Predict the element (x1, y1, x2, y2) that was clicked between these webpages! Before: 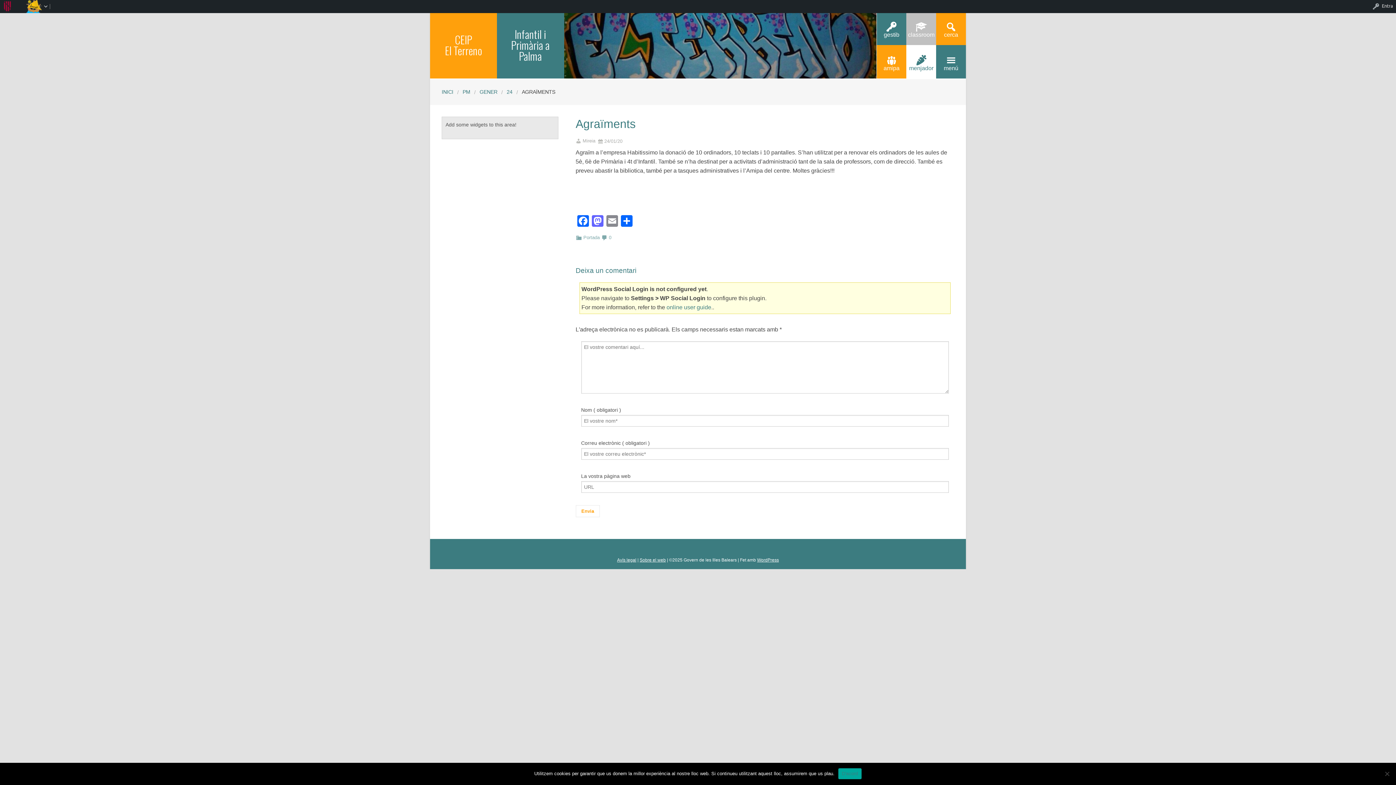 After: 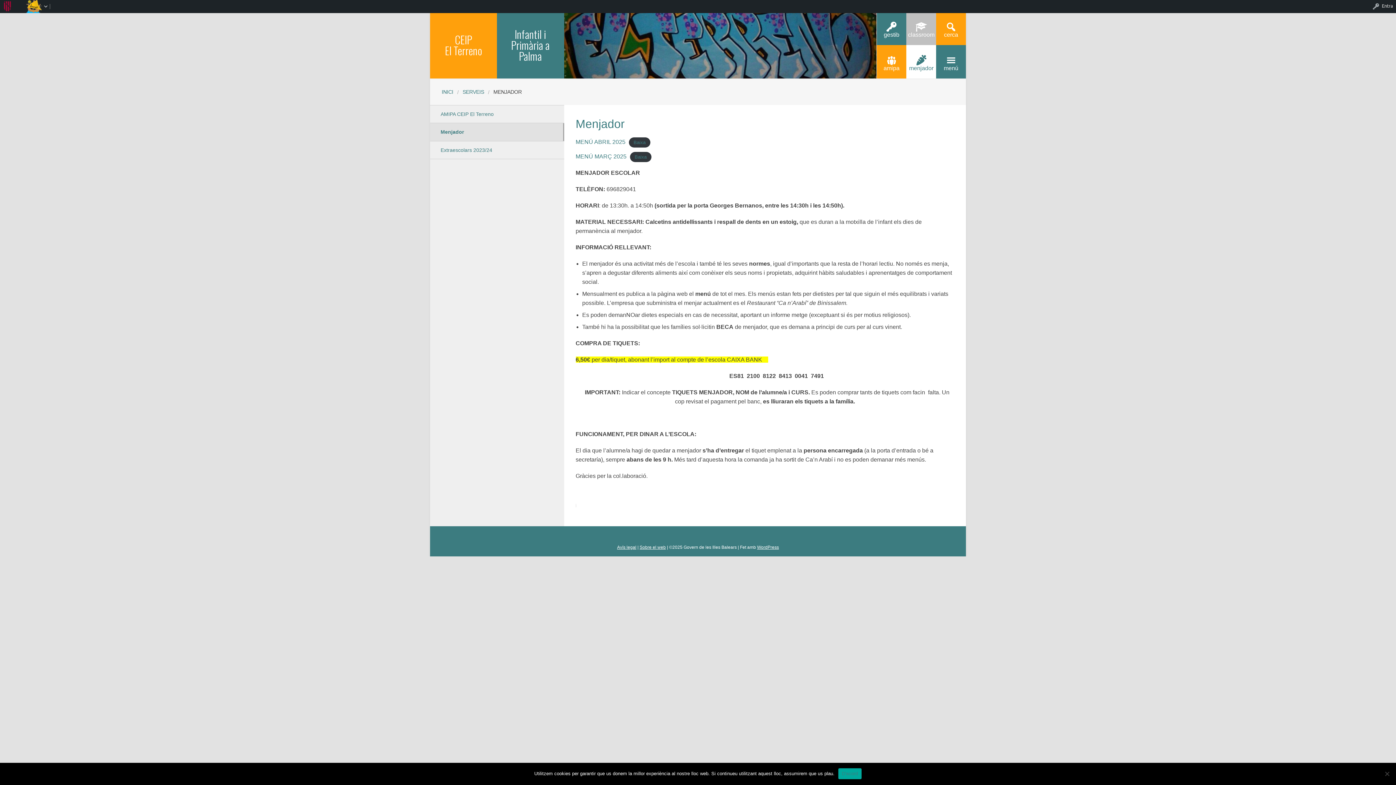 Action: label: menjador bbox: (906, 45, 936, 78)